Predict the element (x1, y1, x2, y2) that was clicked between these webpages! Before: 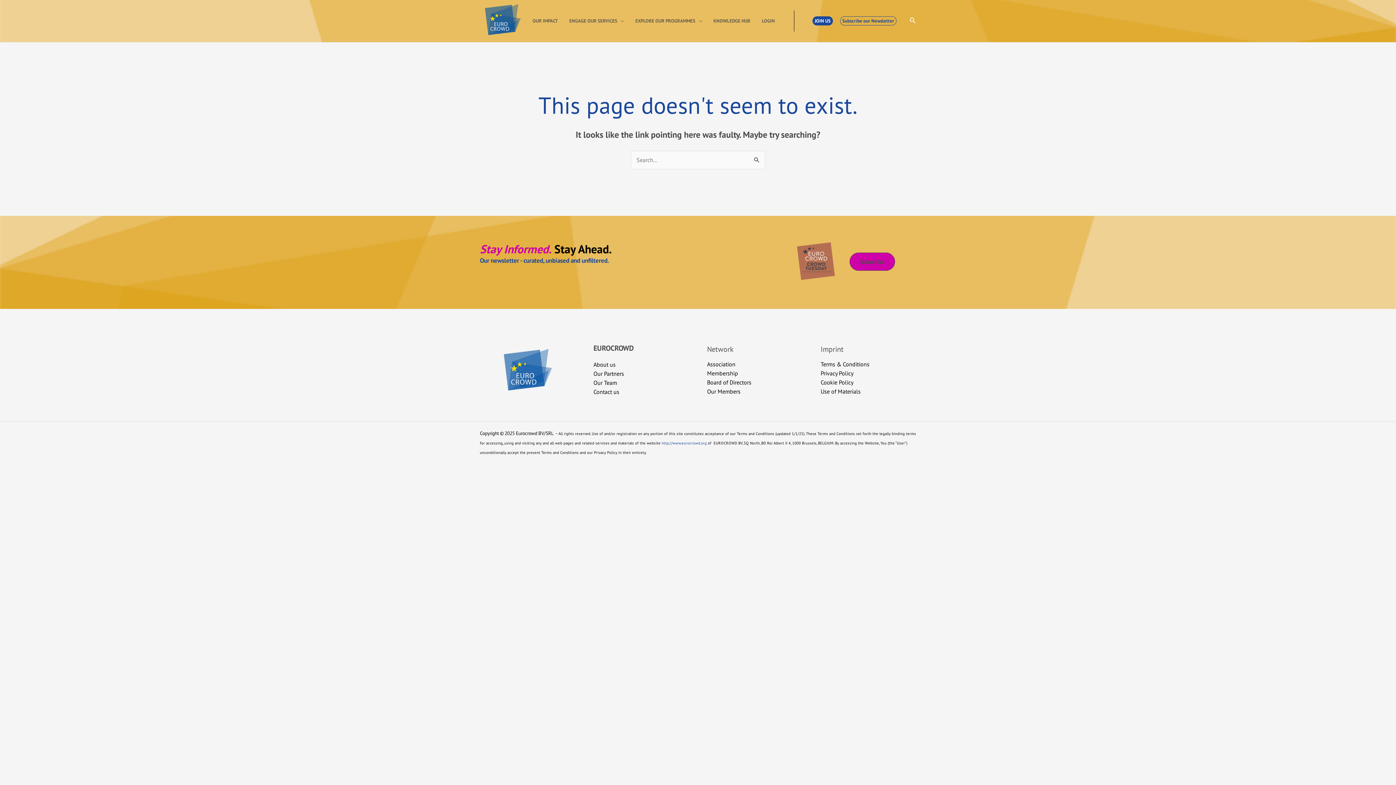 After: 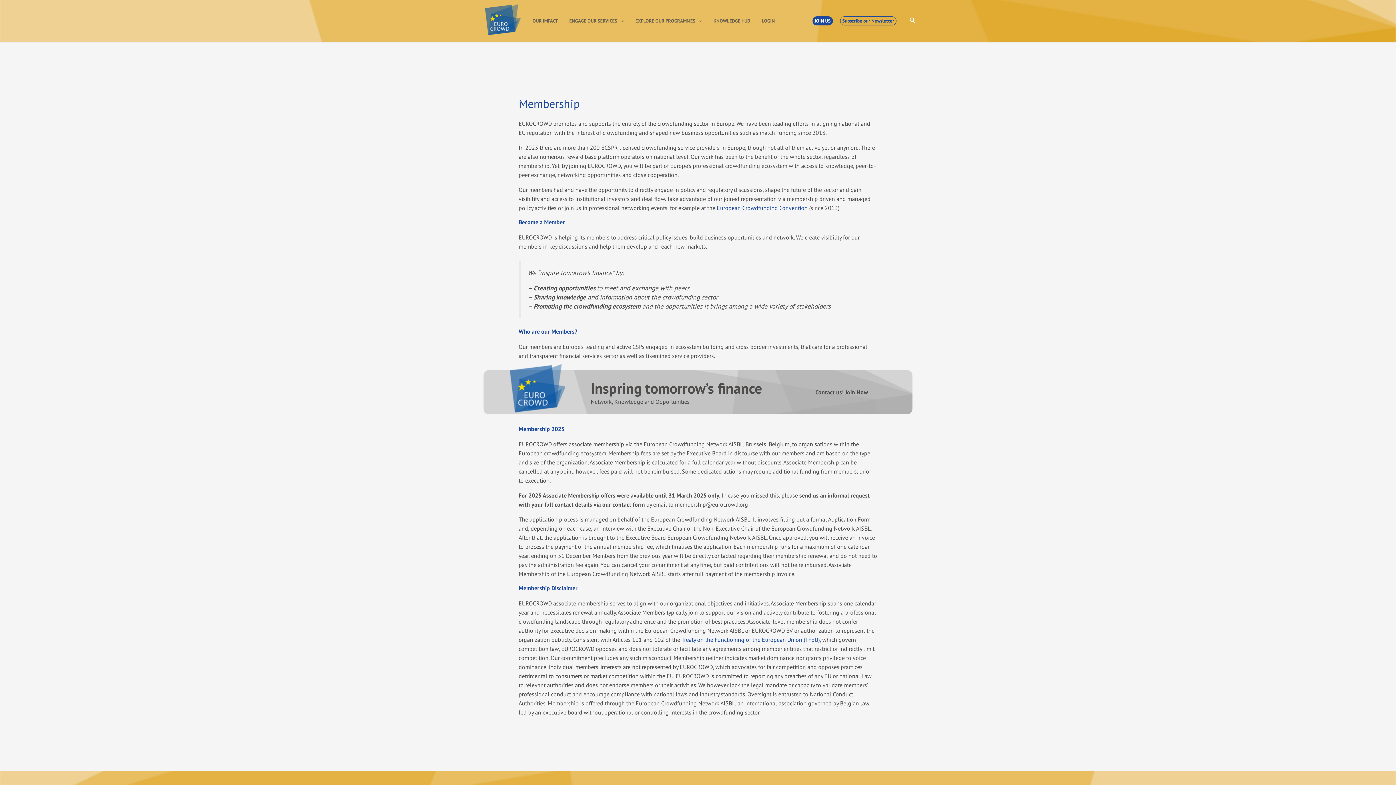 Action: label: JOIN US bbox: (812, 16, 833, 25)